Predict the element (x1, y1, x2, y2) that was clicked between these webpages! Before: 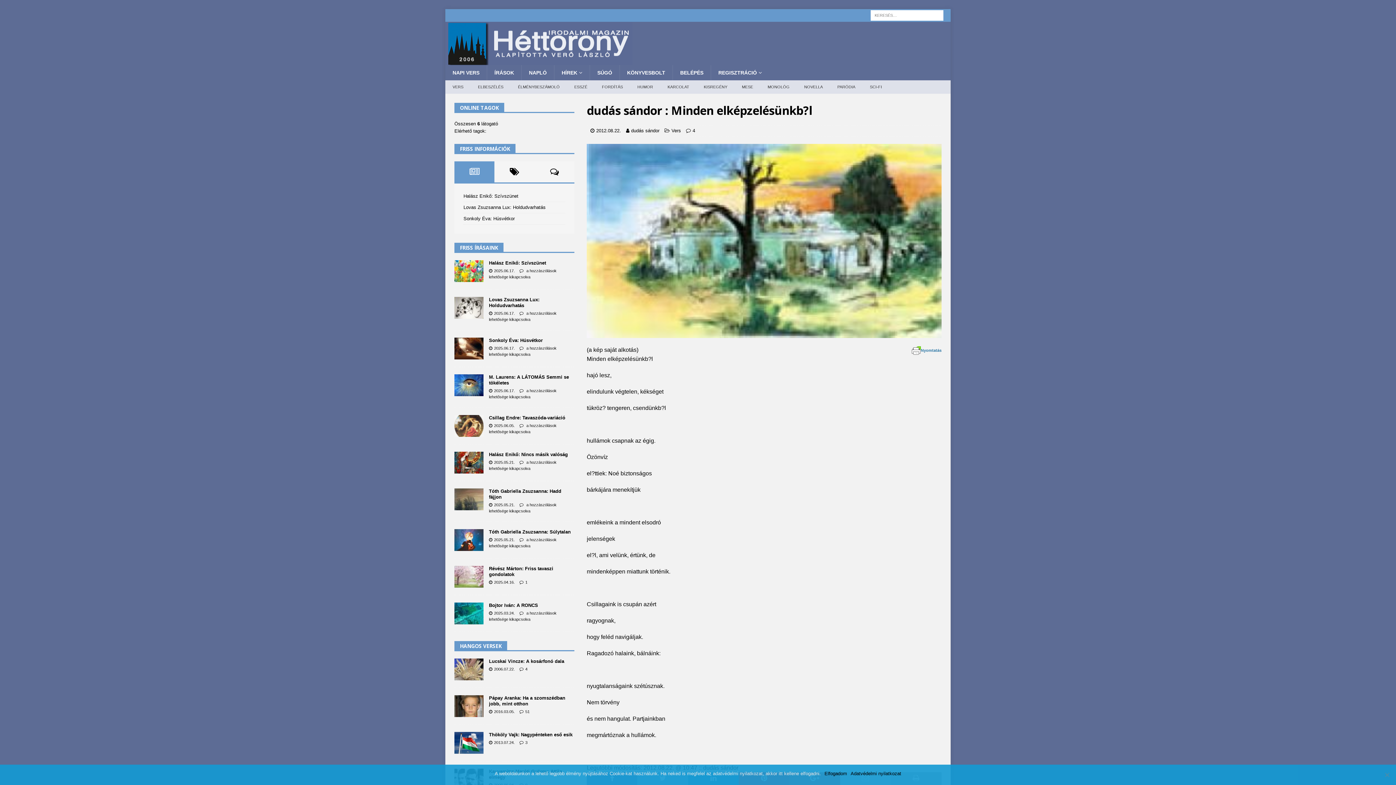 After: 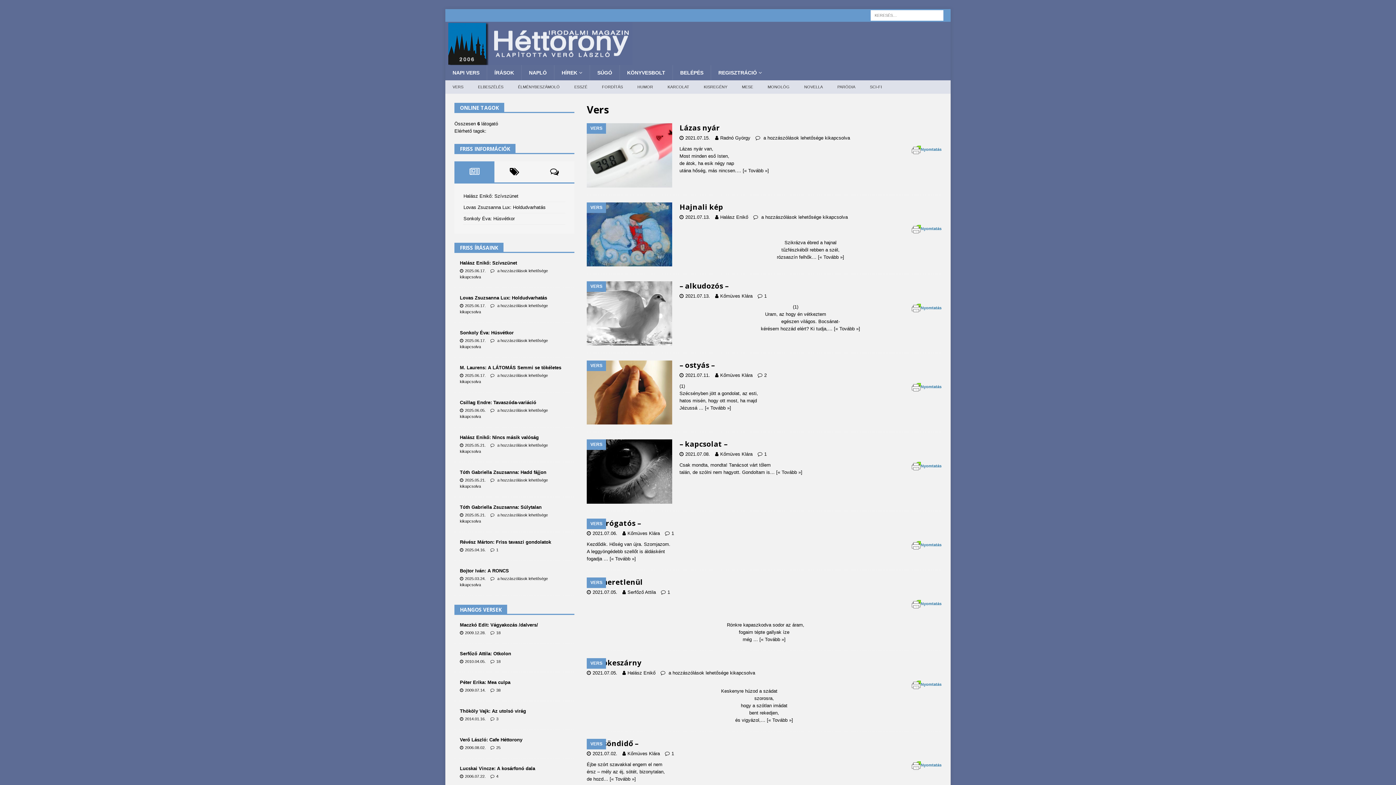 Action: label: Vers bbox: (671, 128, 681, 133)